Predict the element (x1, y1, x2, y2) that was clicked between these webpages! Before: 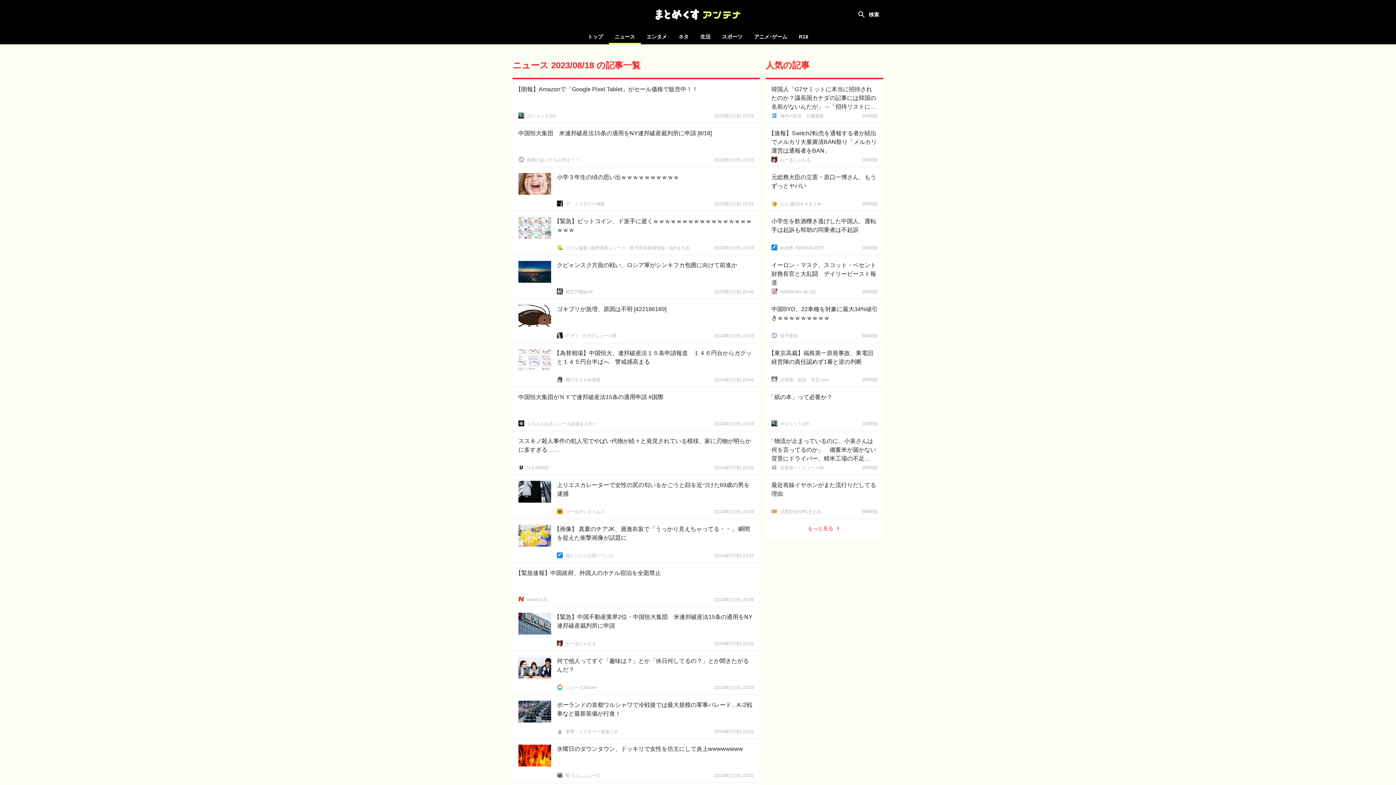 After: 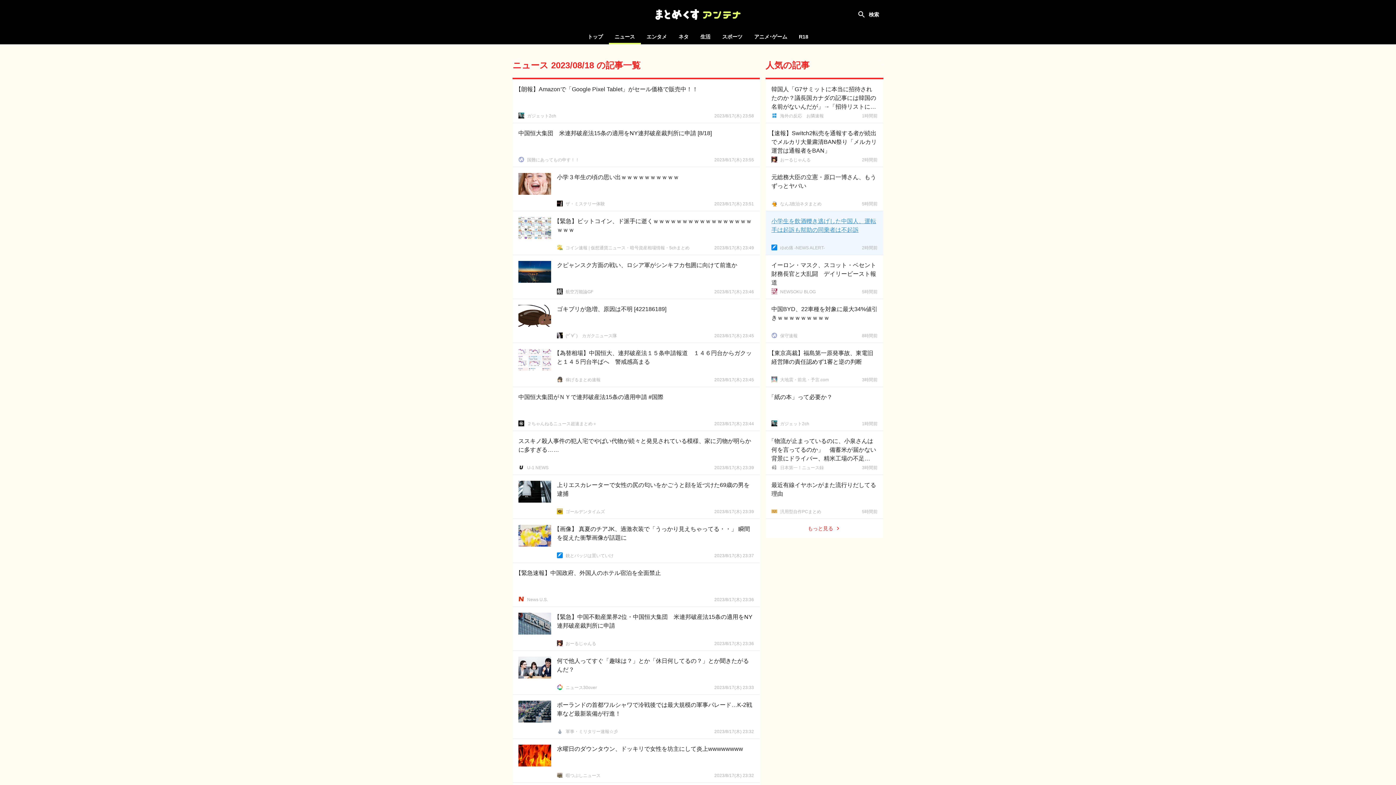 Action: label: 小学生を飲酒轢き逃げした中国人、運転手は起訴も幇助の同乗者は不起訴
ゆめ痛 -NEWS ALERT-
2時間前 bbox: (765, 211, 883, 254)